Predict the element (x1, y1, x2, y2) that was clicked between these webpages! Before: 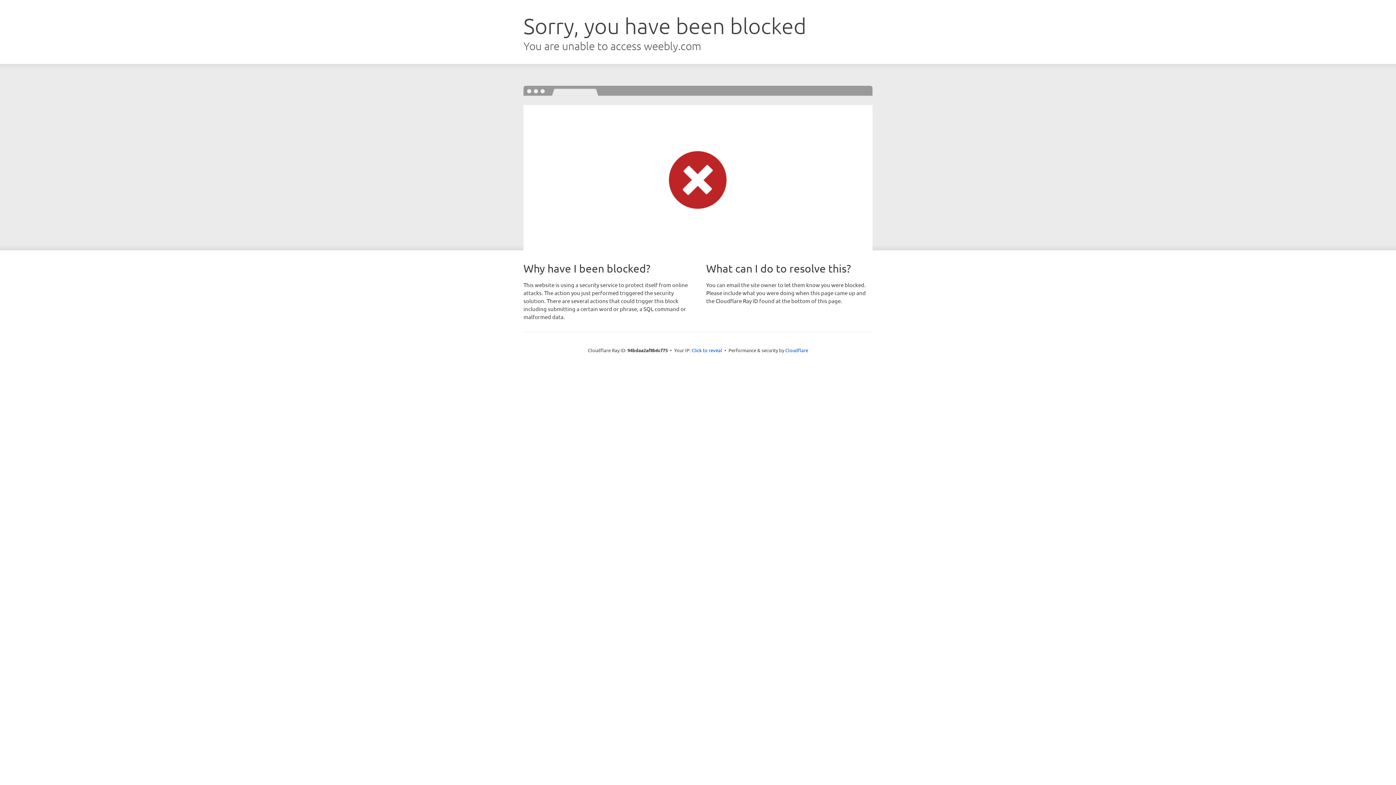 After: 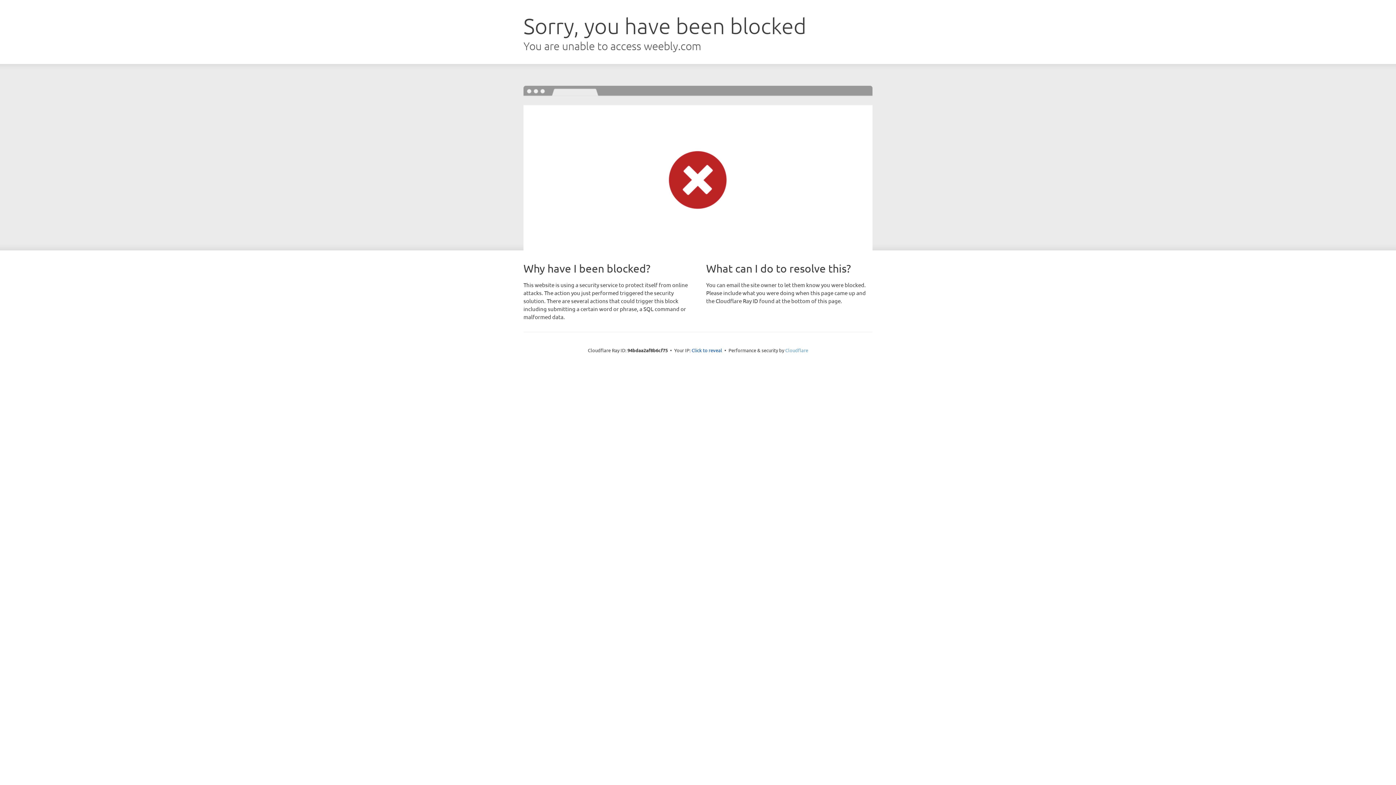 Action: bbox: (785, 347, 808, 353) label: Cloudflare